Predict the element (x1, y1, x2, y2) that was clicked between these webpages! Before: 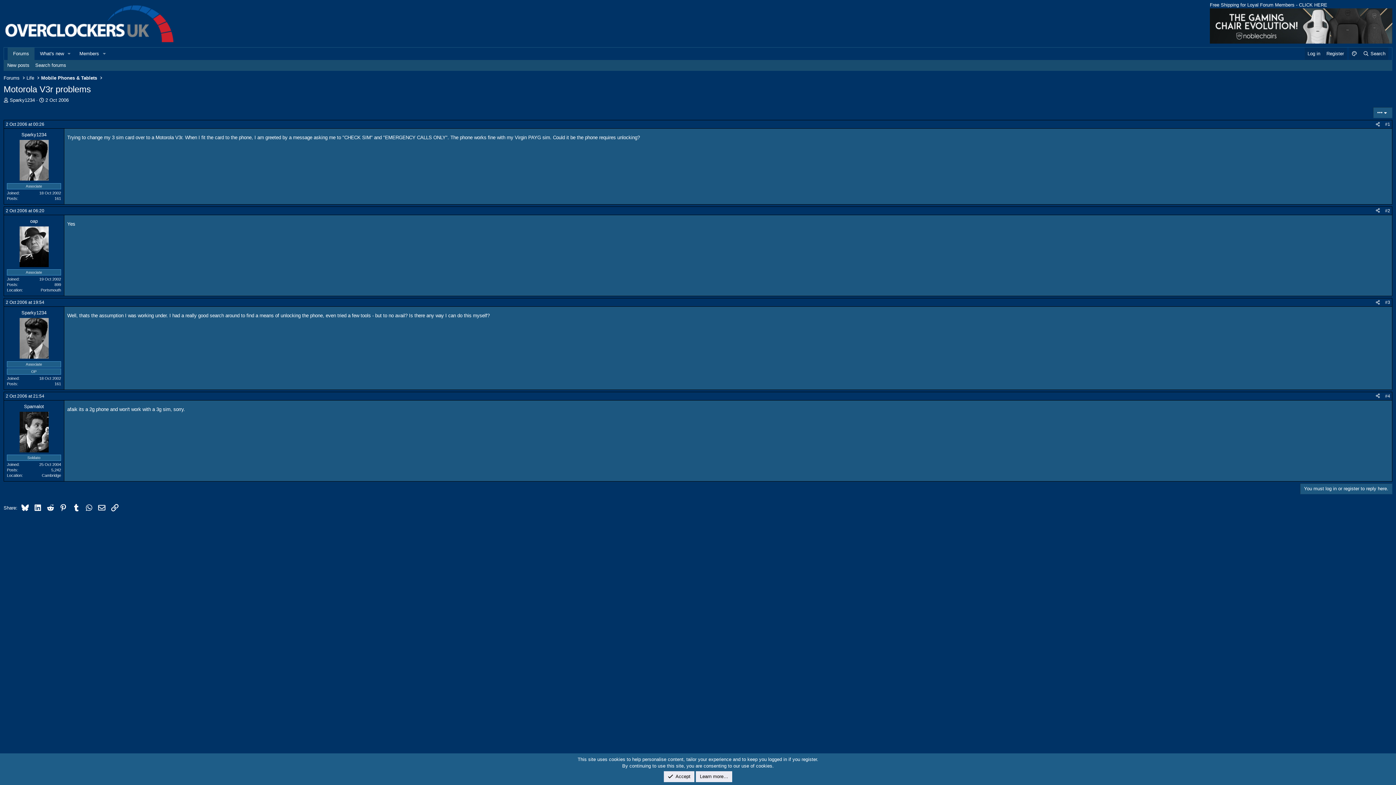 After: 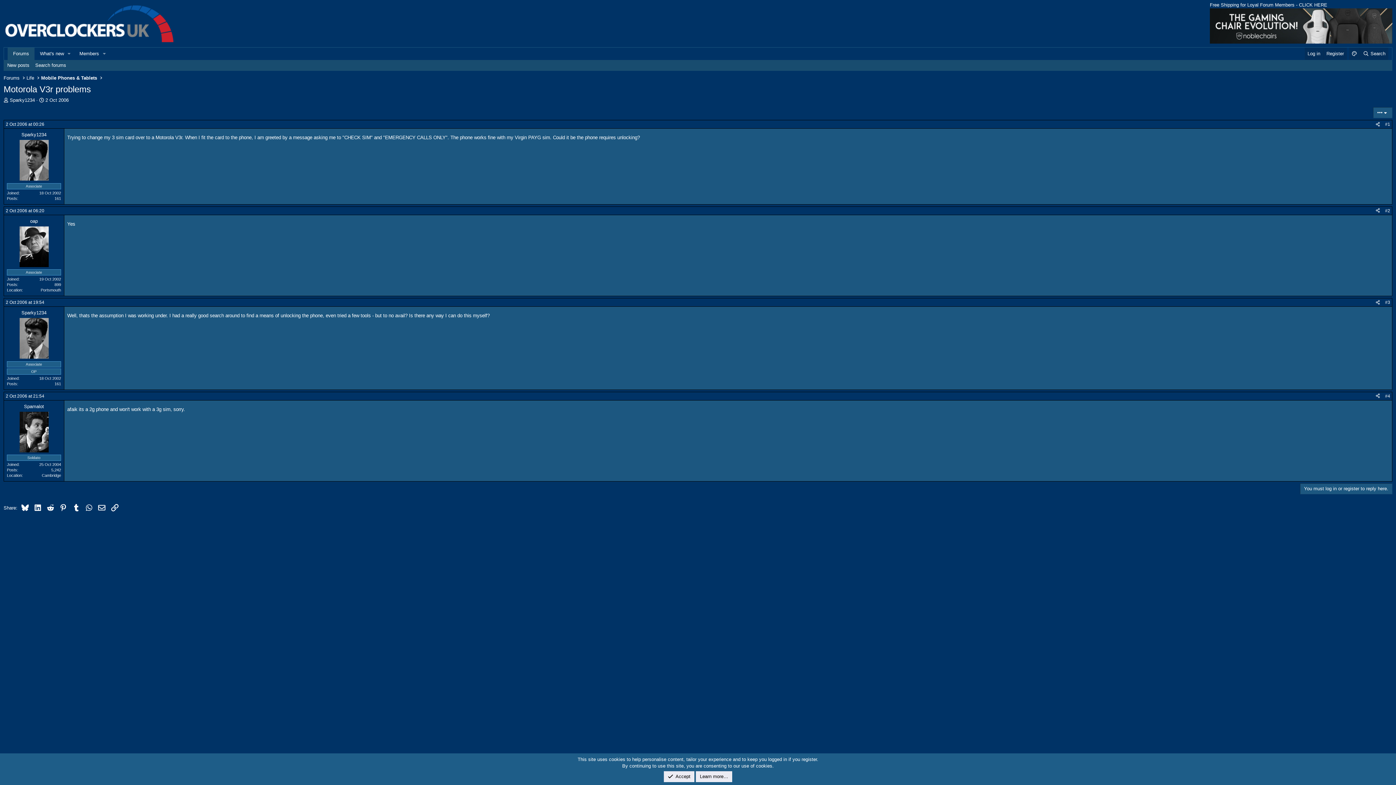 Action: bbox: (19, 140, 48, 180)